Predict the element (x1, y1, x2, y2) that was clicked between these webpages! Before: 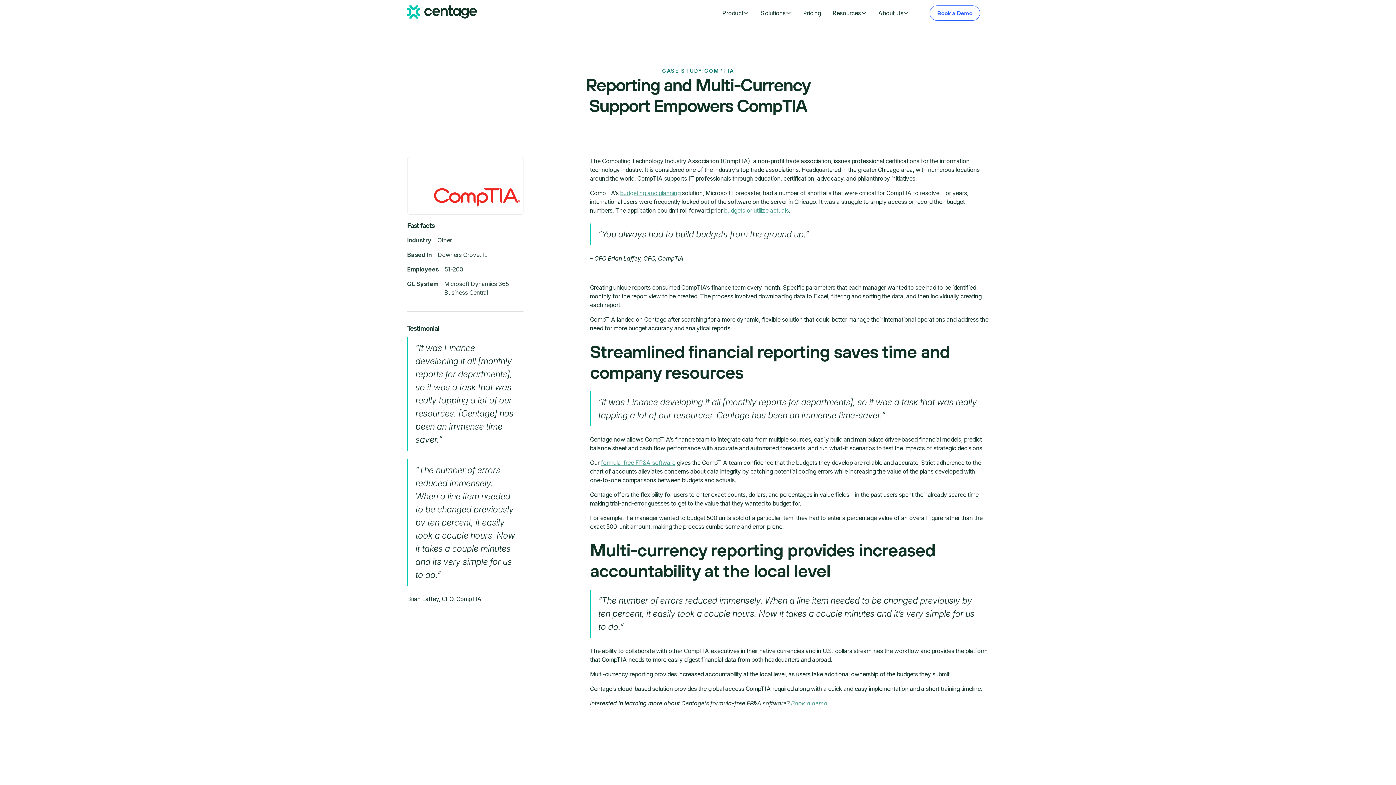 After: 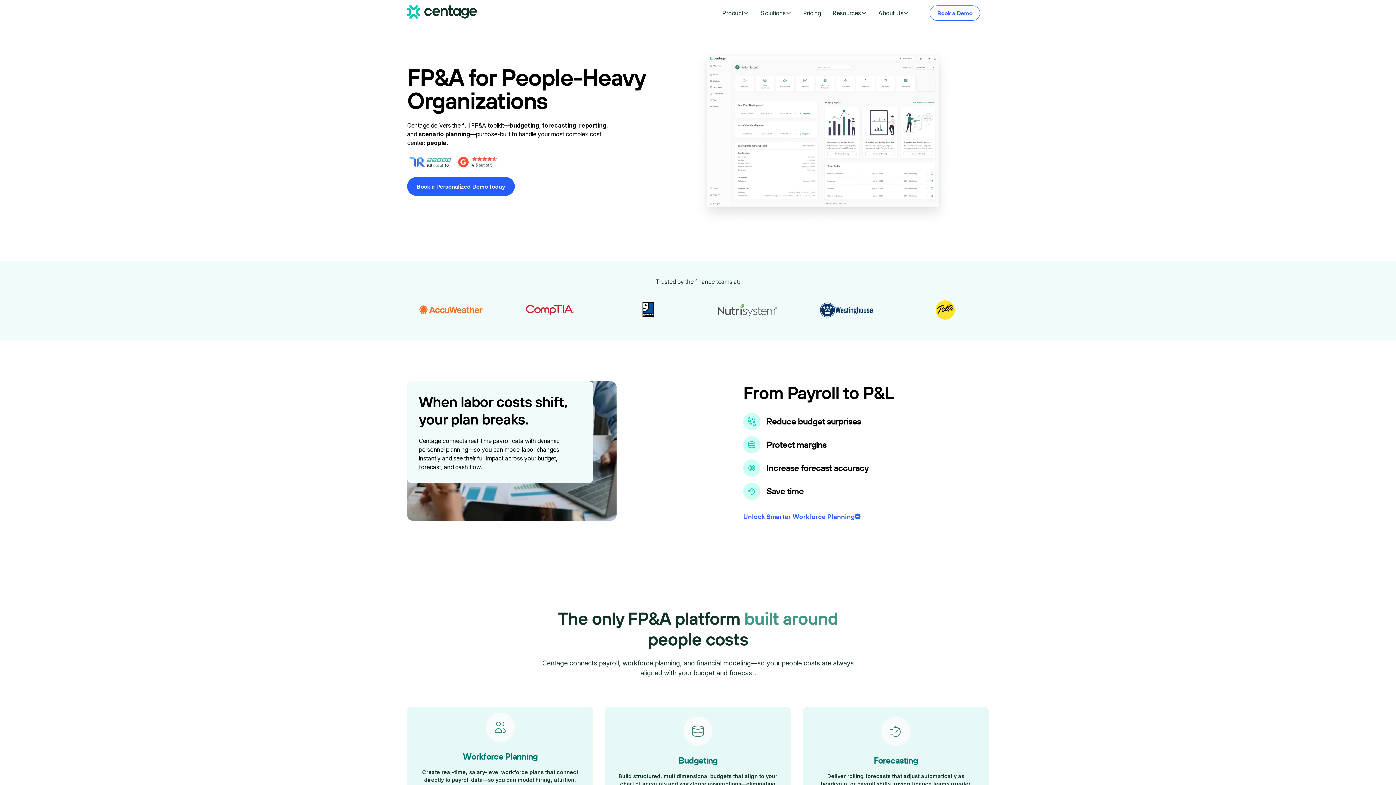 Action: bbox: (407, 5, 477, 20) label: Centage.com